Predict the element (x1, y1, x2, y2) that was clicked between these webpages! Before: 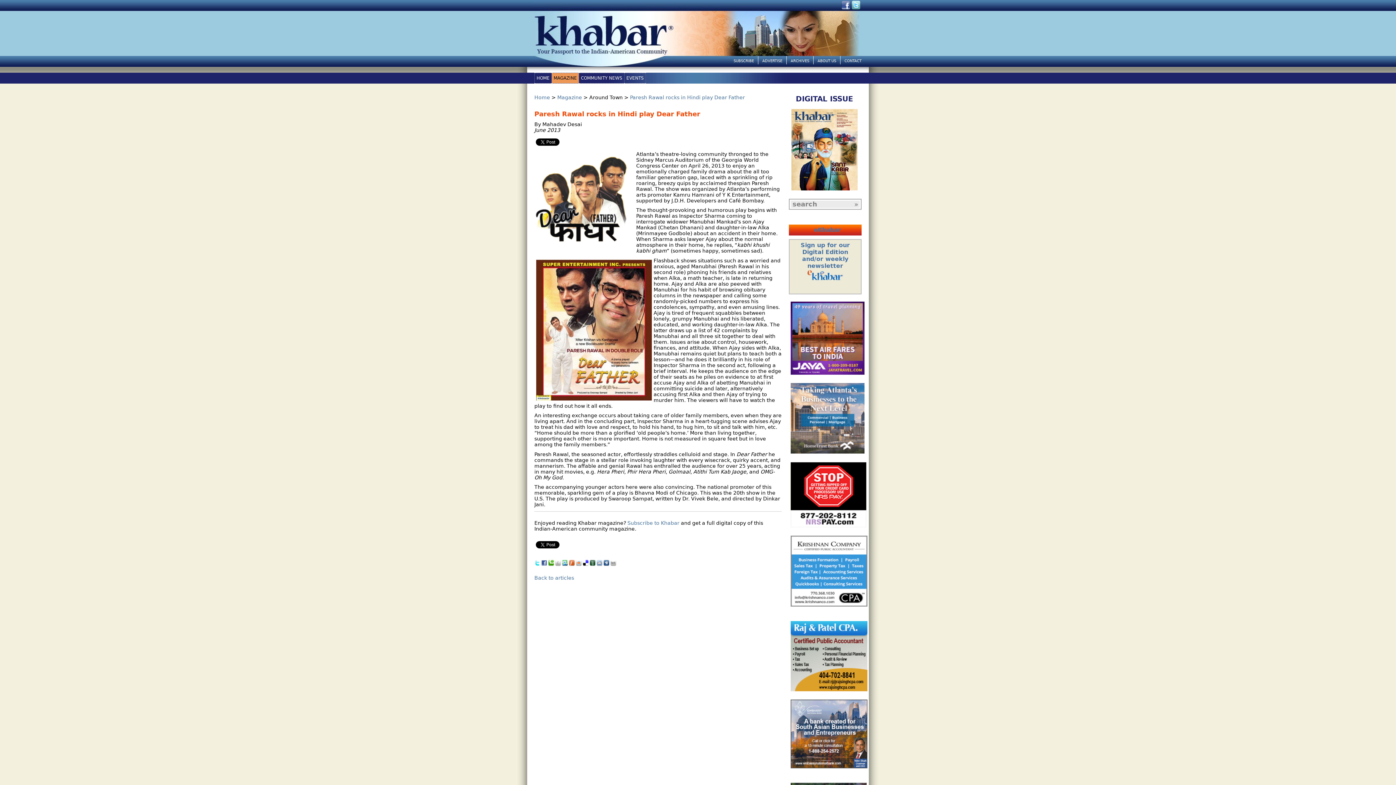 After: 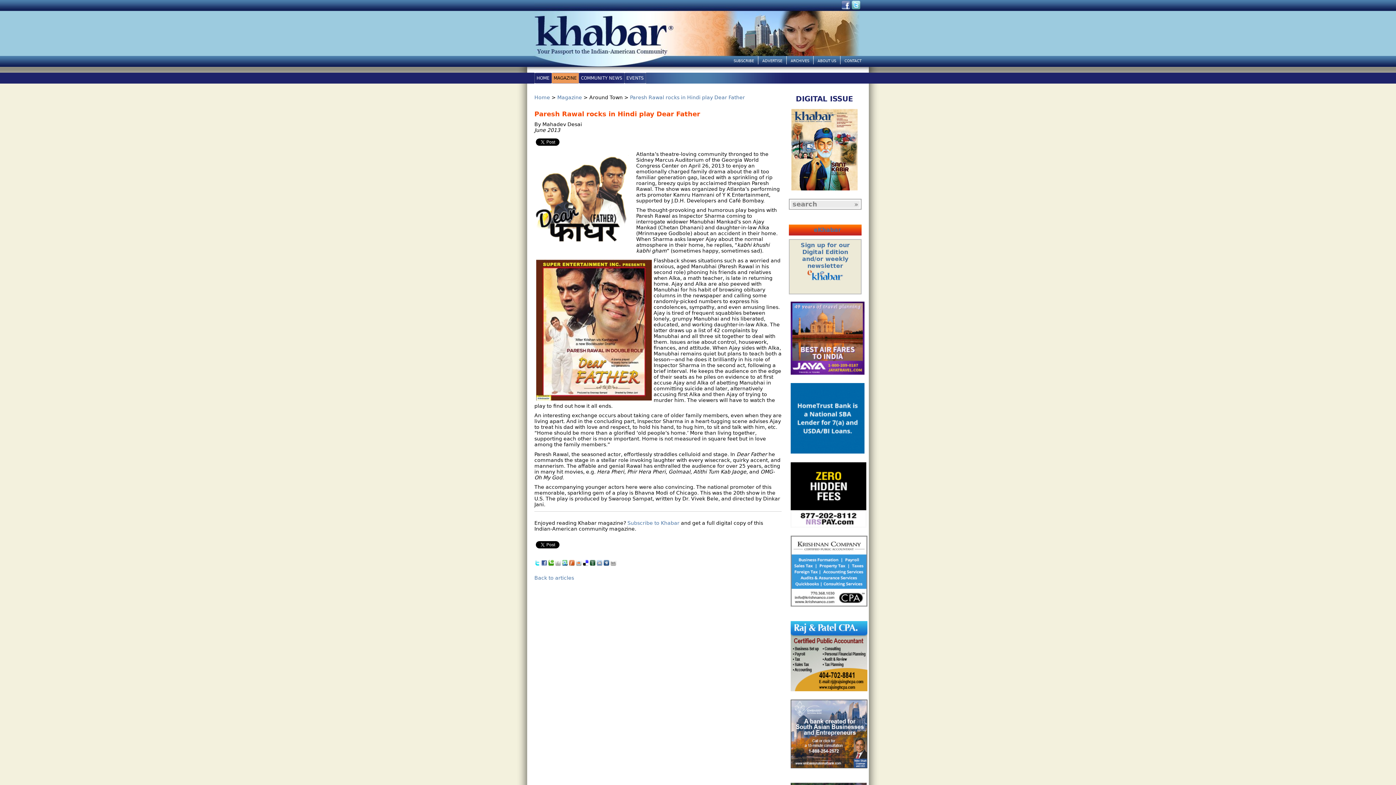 Action: bbox: (576, 562, 581, 568)